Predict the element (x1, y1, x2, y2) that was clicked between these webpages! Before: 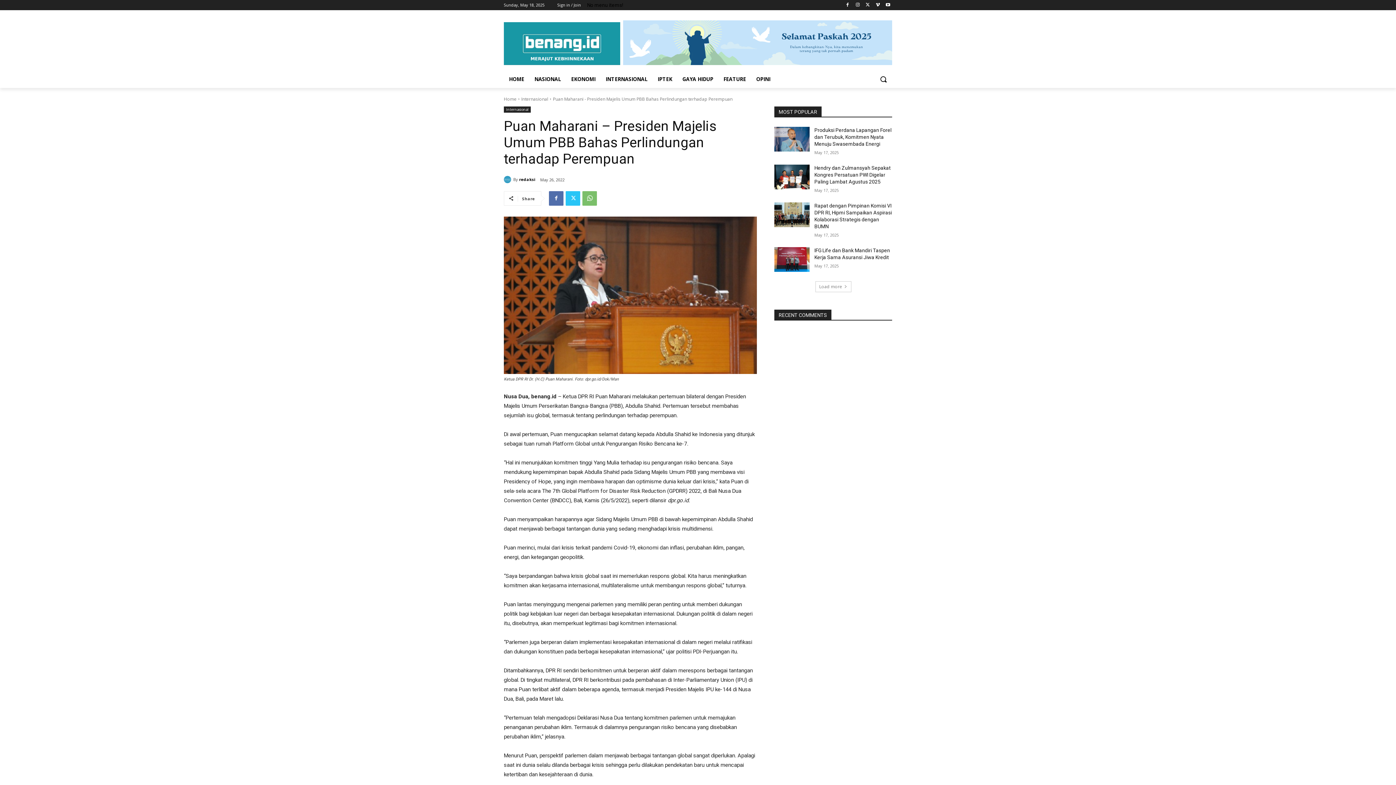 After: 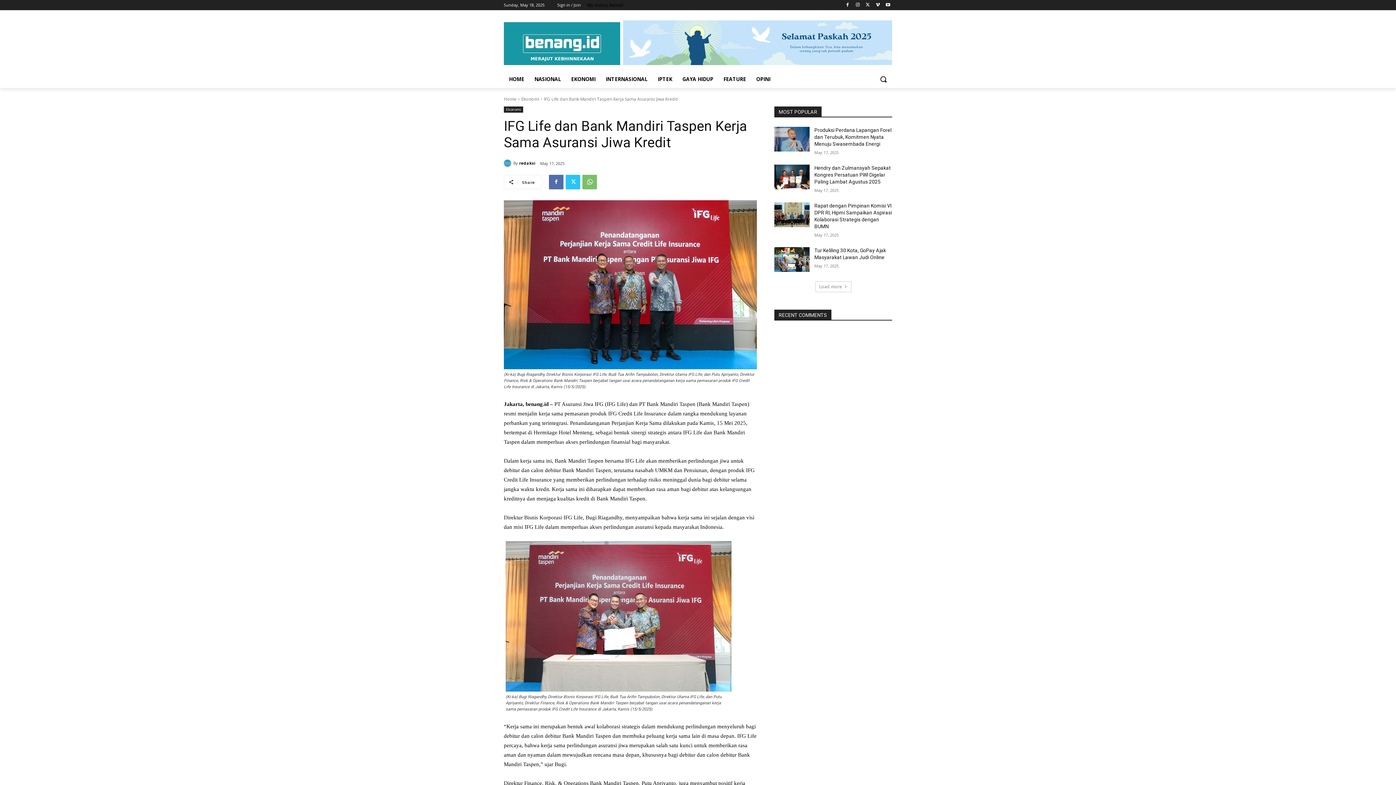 Action: bbox: (774, 247, 809, 271)